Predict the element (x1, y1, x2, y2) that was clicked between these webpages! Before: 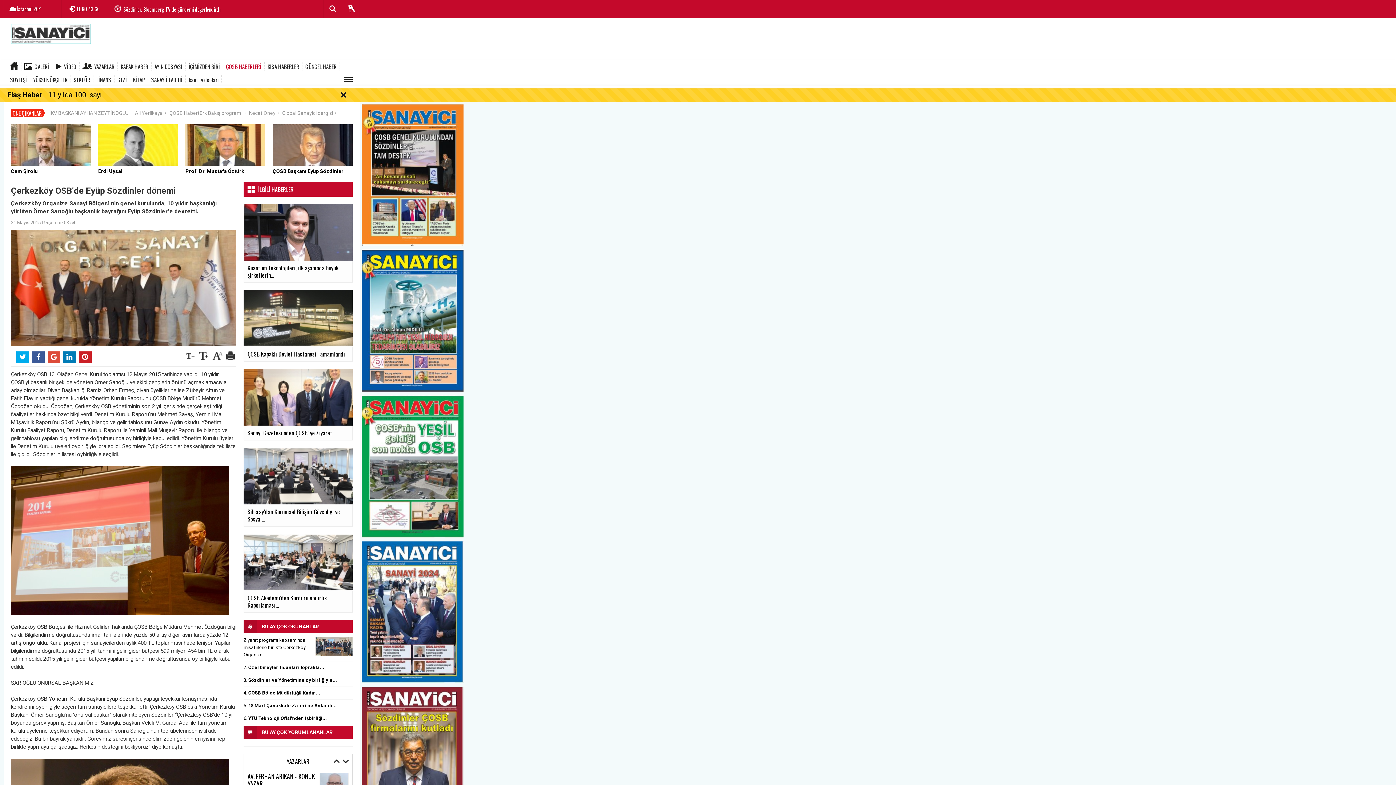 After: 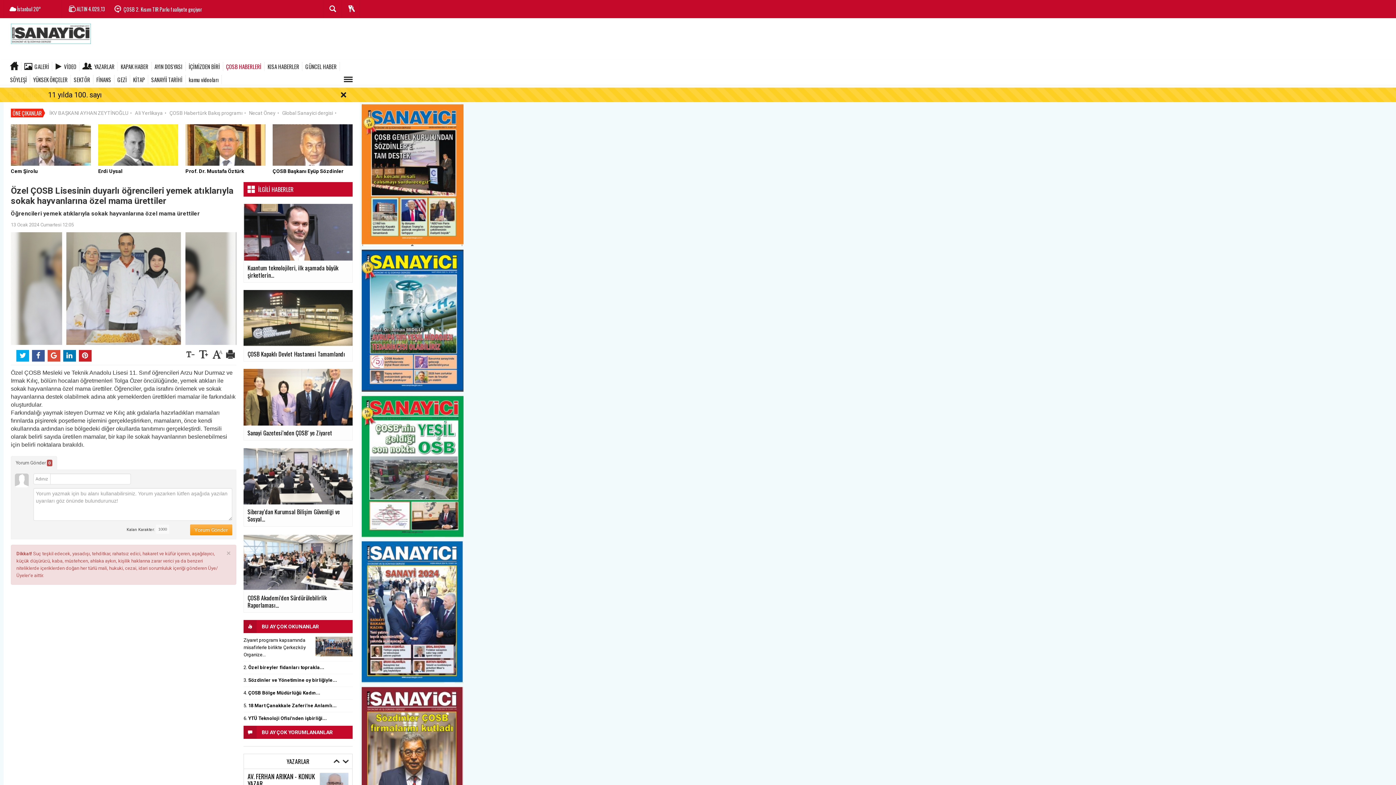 Action: label: Özel ÇOSB Lisesinin duyarlı öğrencileri yemek atıklarıyla sokak... bbox: (112, -2, 244, 6)